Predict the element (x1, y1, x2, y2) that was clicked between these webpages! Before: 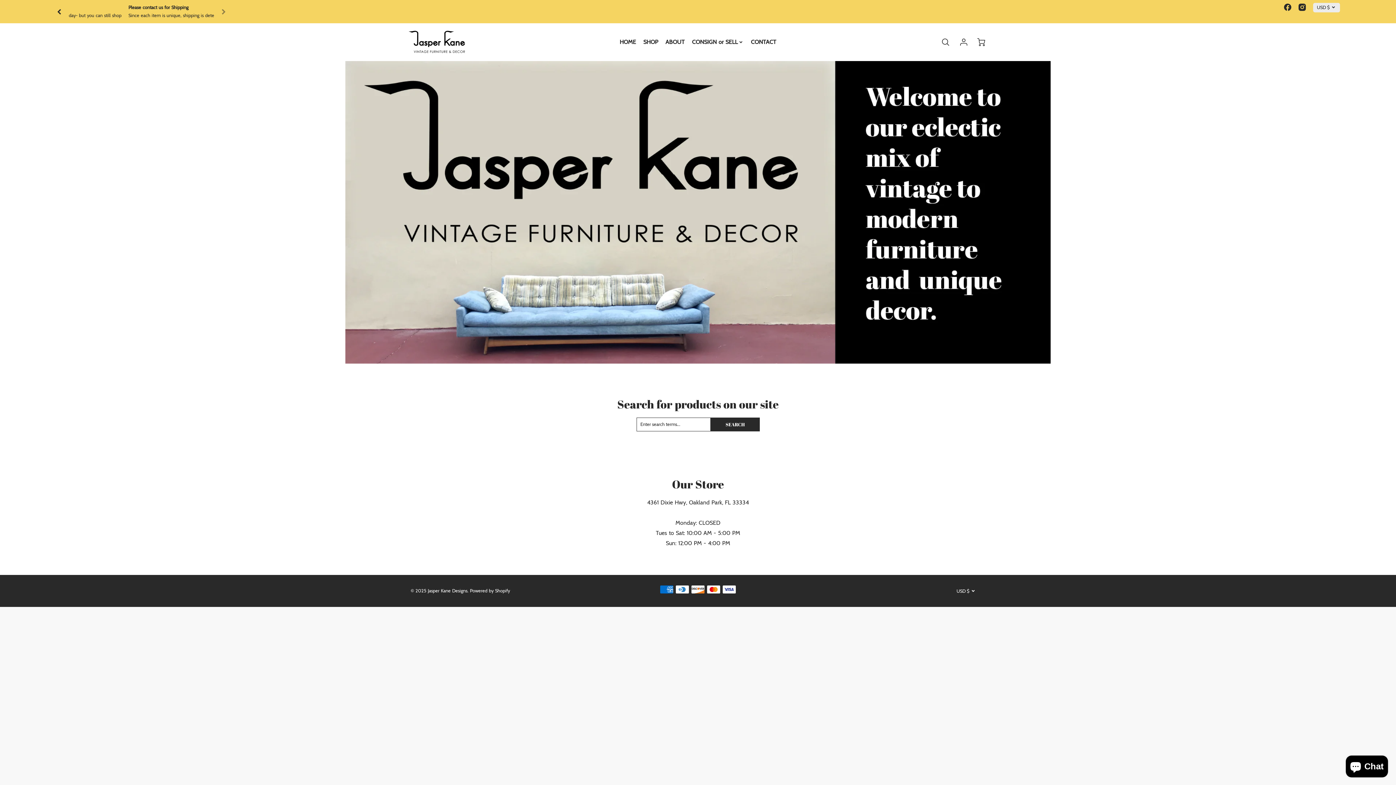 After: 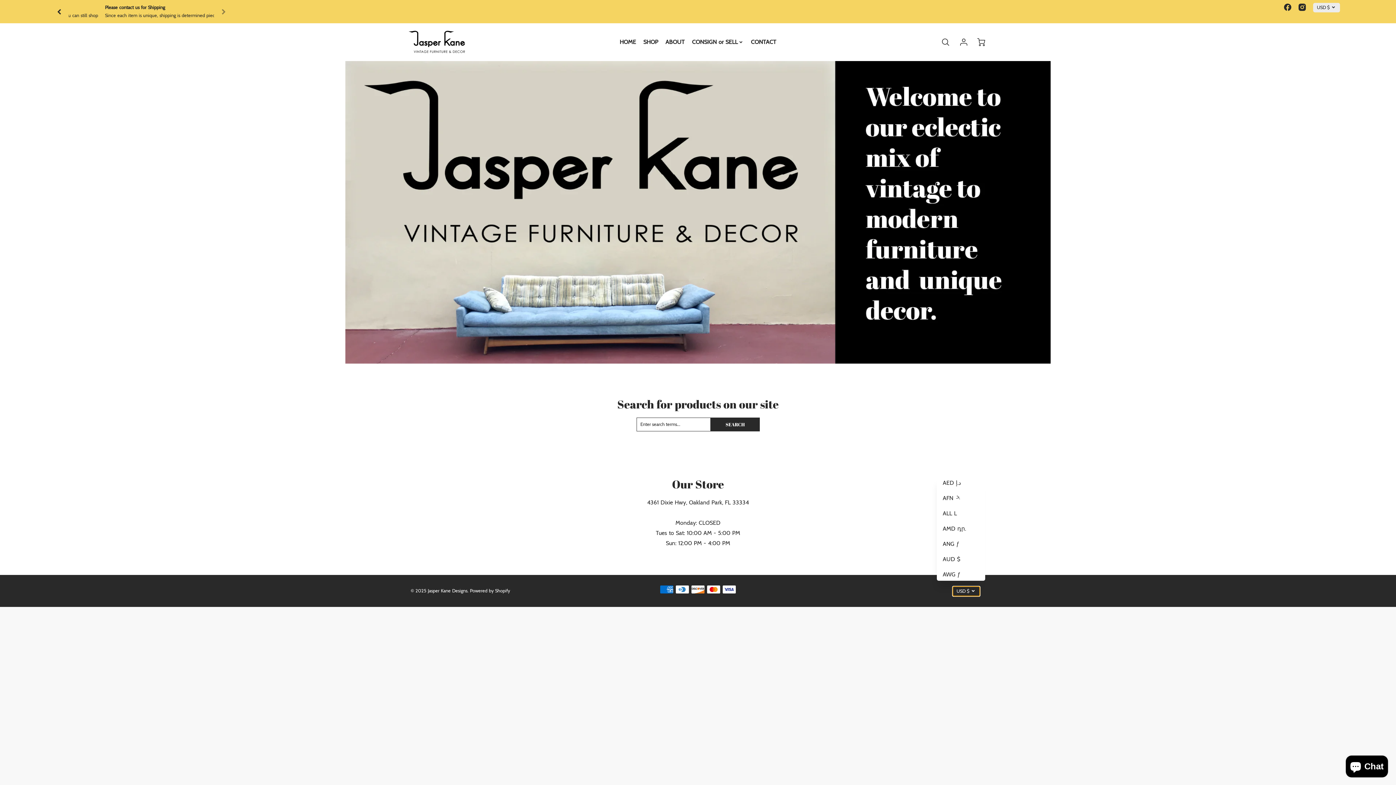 Action: label: USD $  bbox: (953, 594, 980, 604)